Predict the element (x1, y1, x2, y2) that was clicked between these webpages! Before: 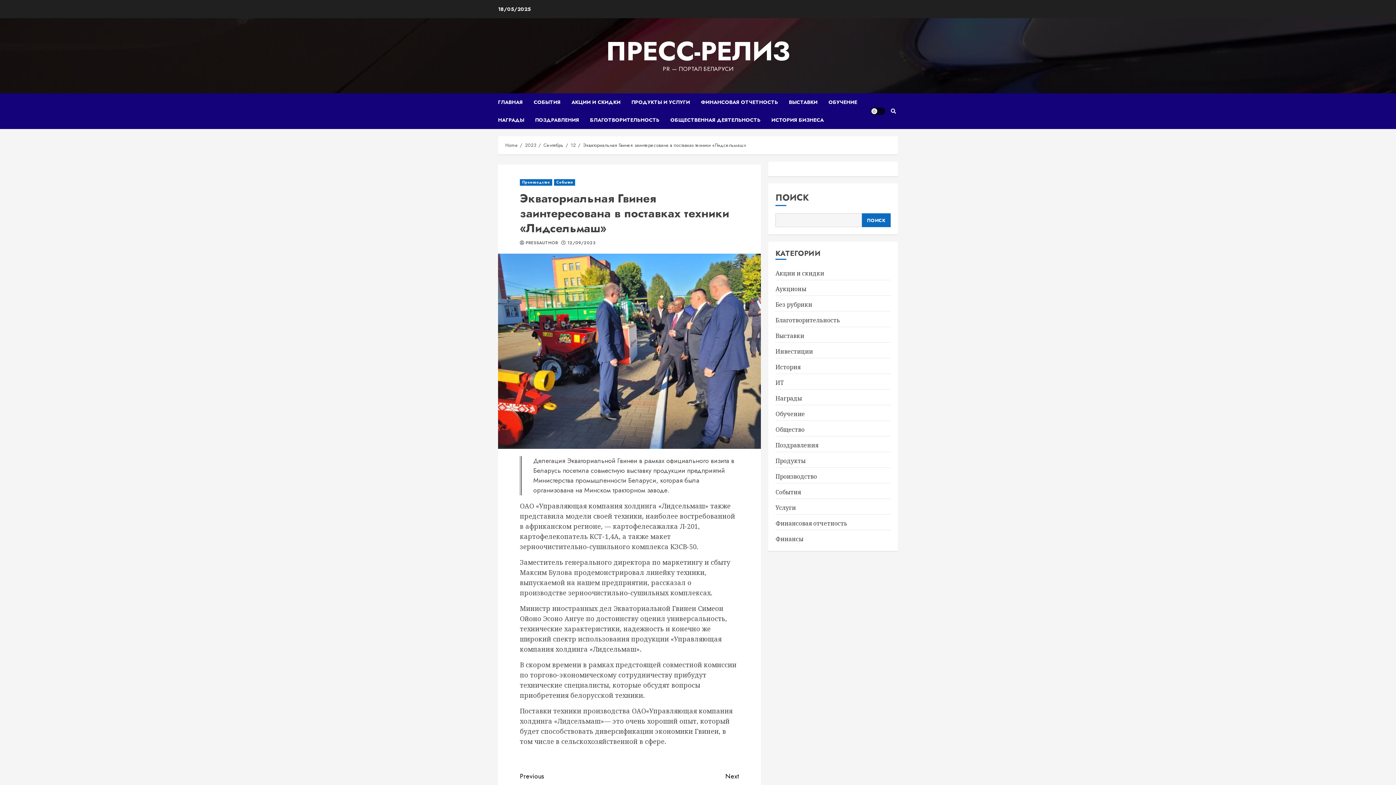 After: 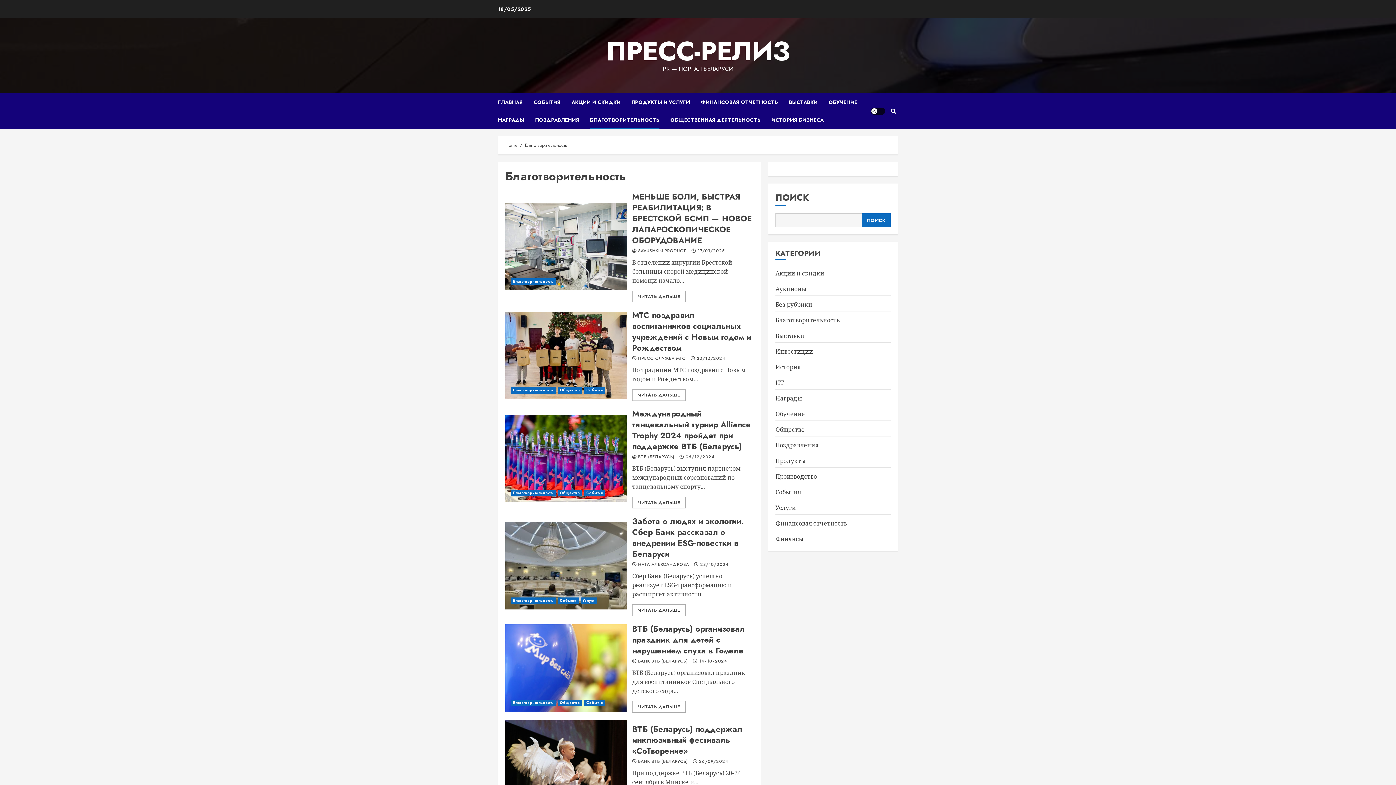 Action: bbox: (775, 316, 840, 324) label: Благотворительность